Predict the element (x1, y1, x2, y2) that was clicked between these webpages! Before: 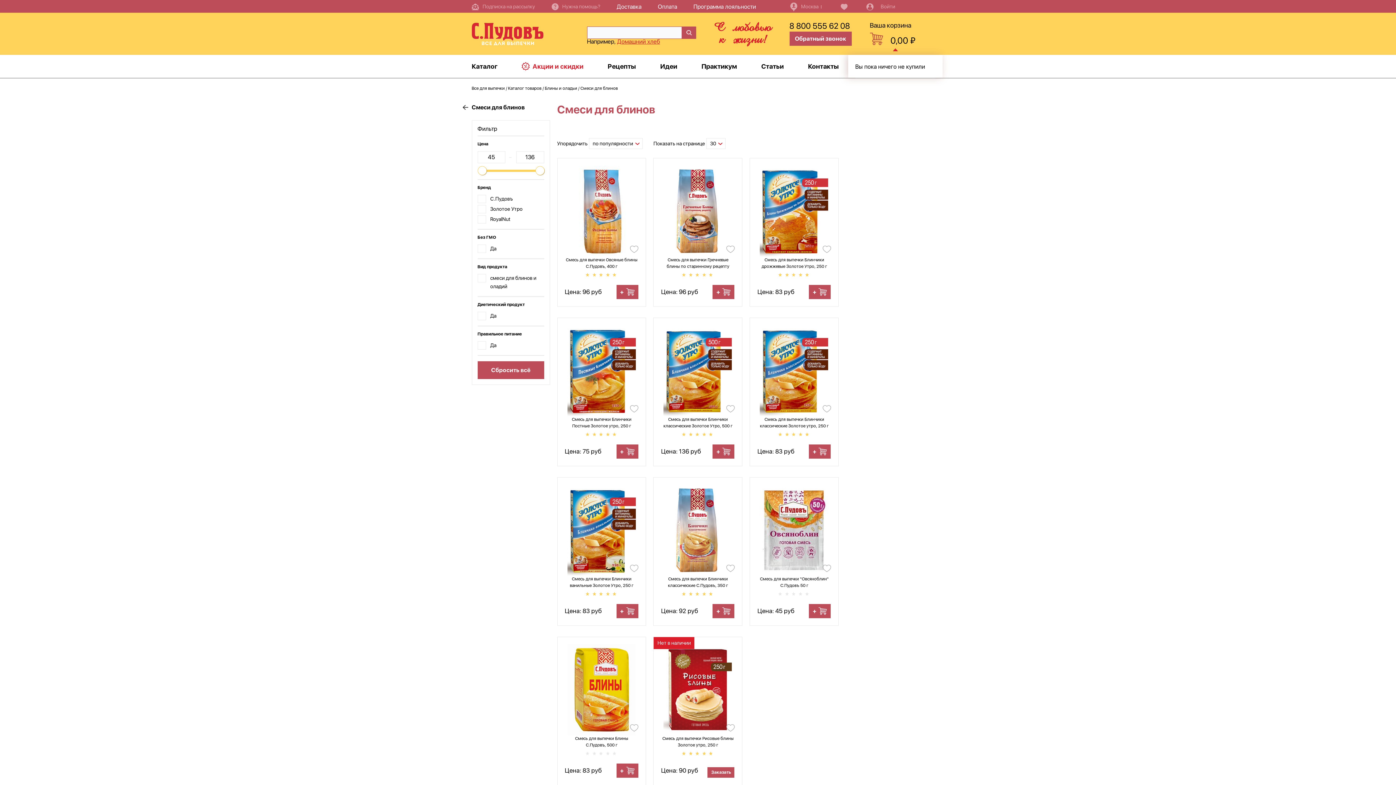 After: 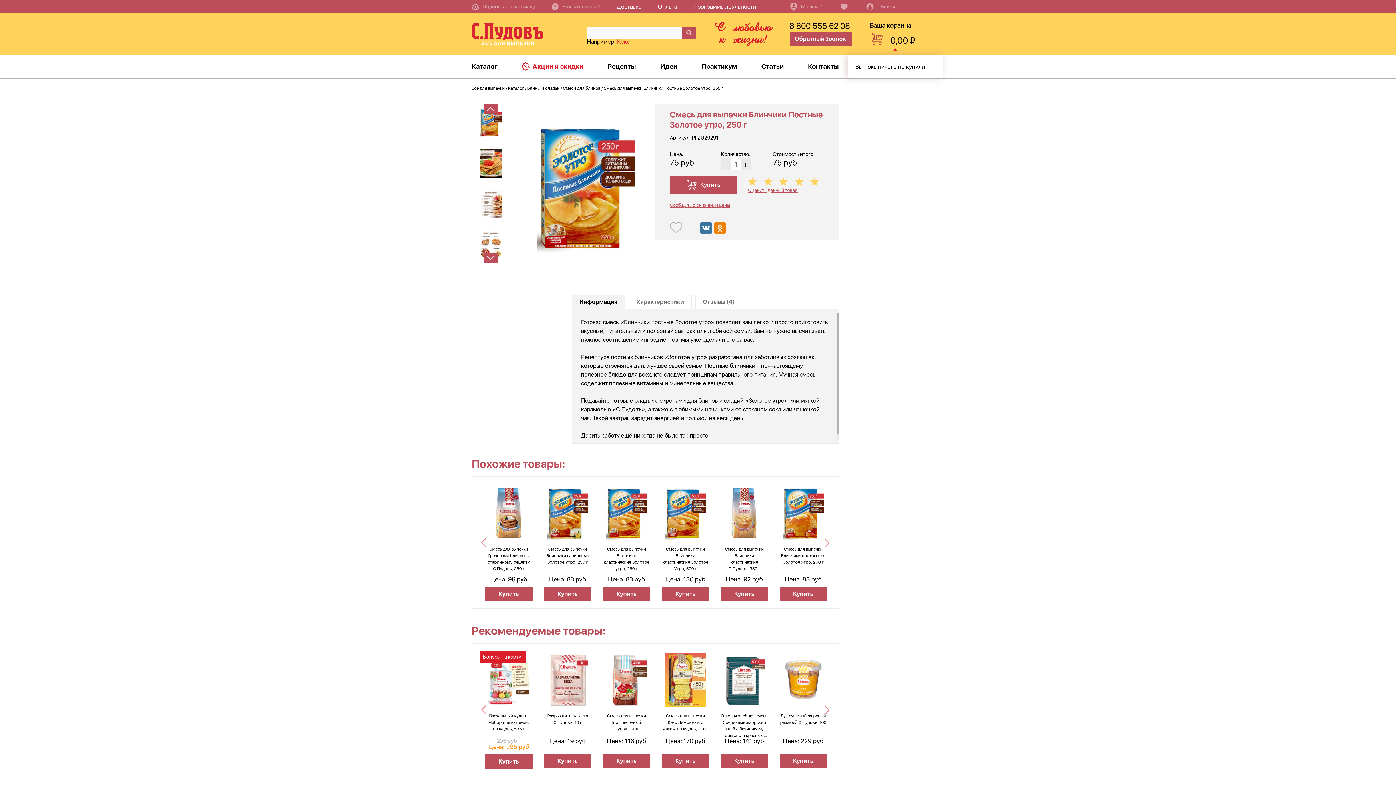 Action: bbox: (564, 325, 638, 416)